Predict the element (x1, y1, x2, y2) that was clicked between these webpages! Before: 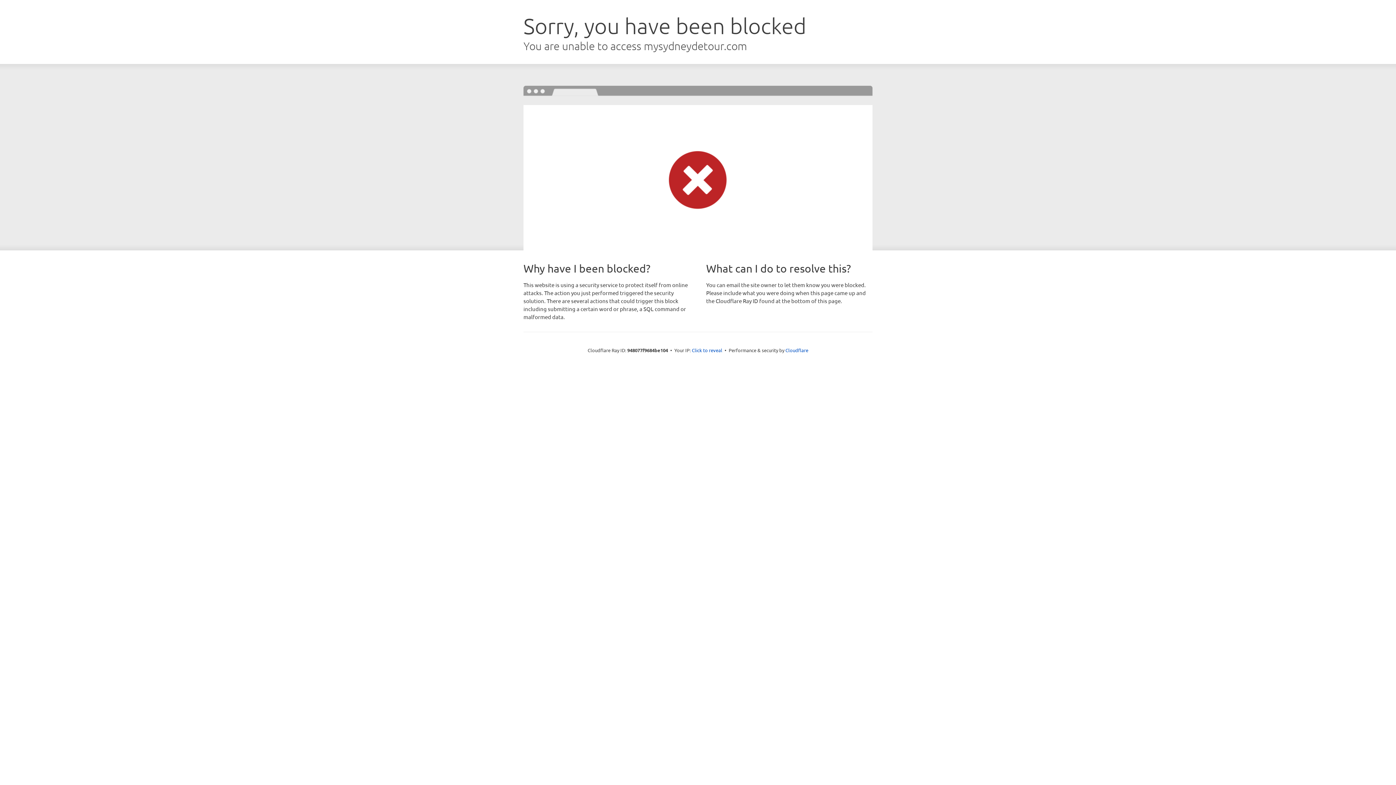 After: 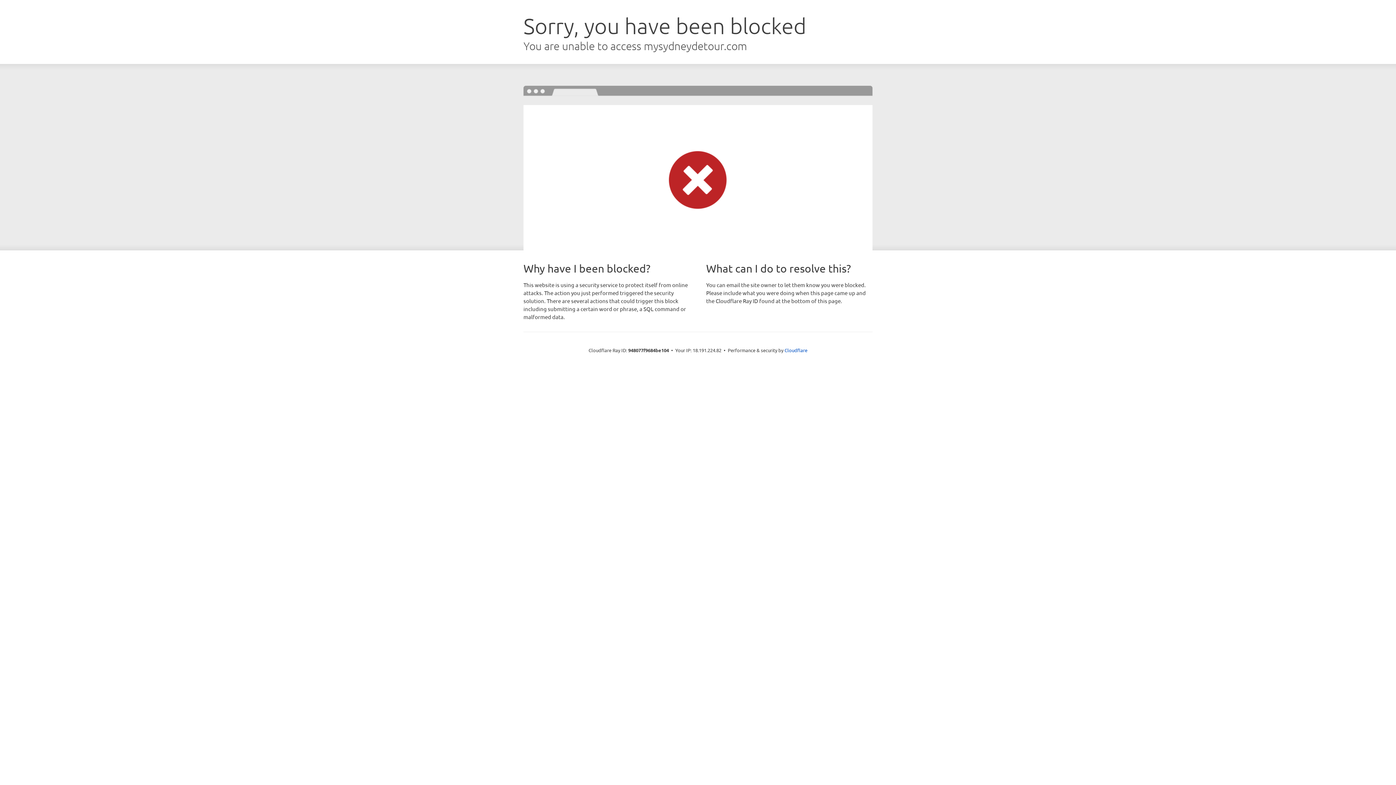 Action: bbox: (692, 346, 722, 353) label: Click to reveal